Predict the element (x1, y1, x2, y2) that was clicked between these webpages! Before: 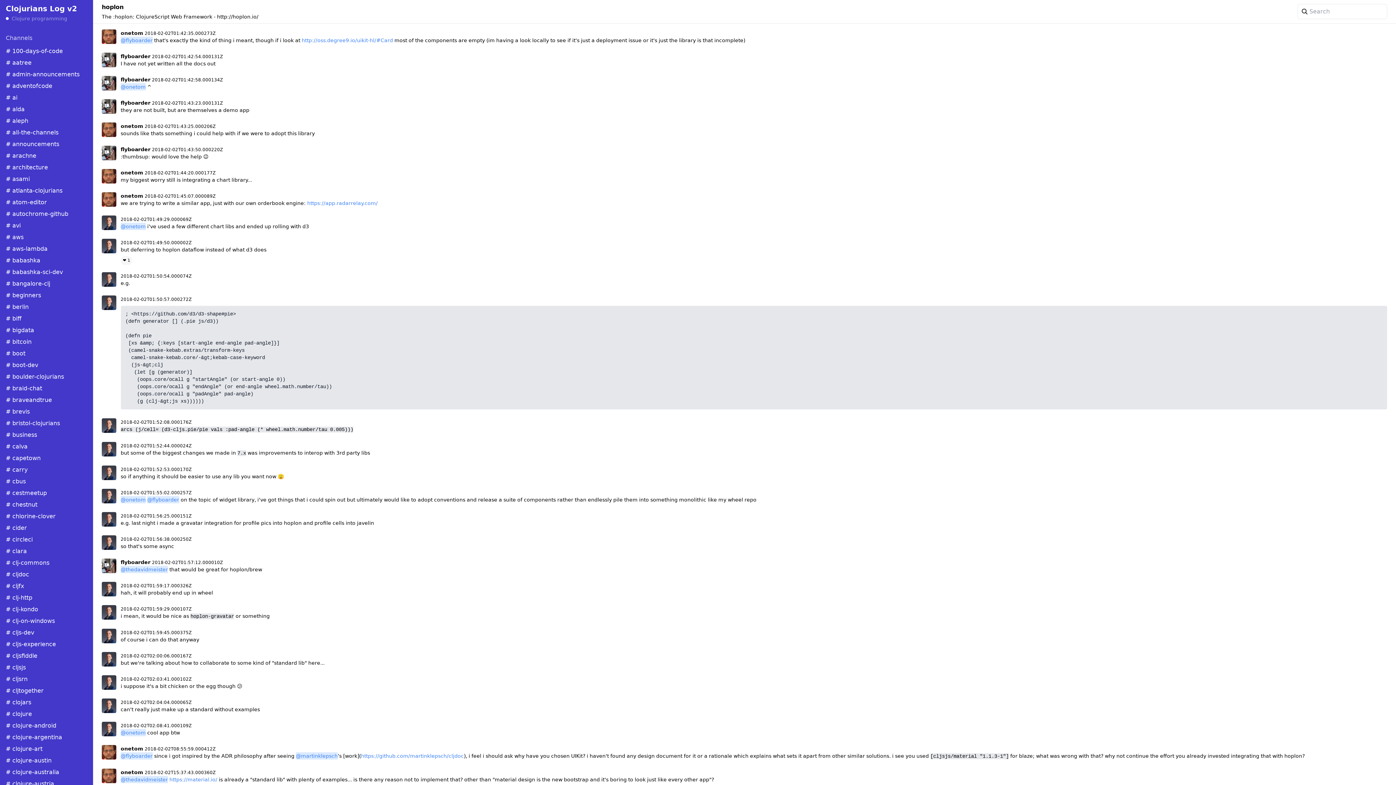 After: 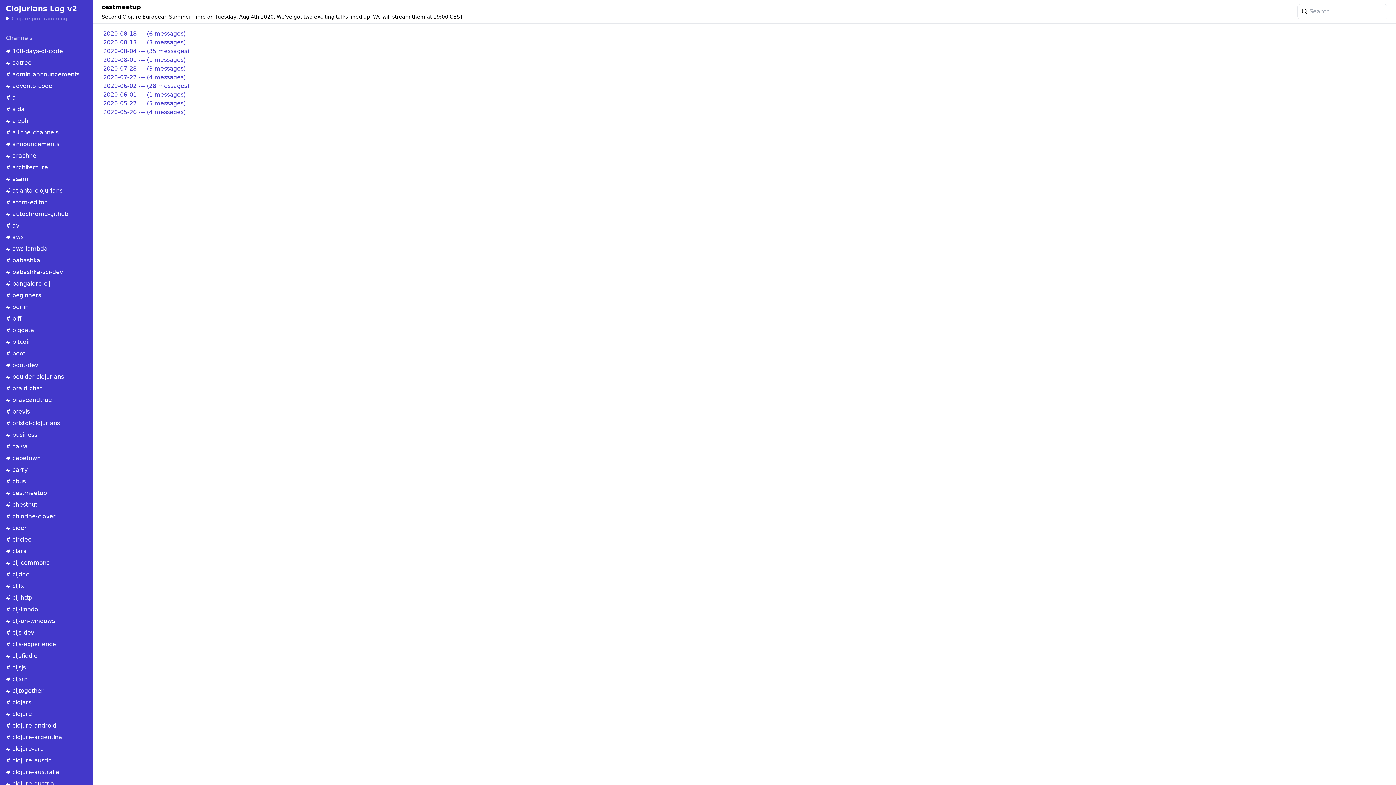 Action: bbox: (0, 487, 93, 499) label: # cestmeetup